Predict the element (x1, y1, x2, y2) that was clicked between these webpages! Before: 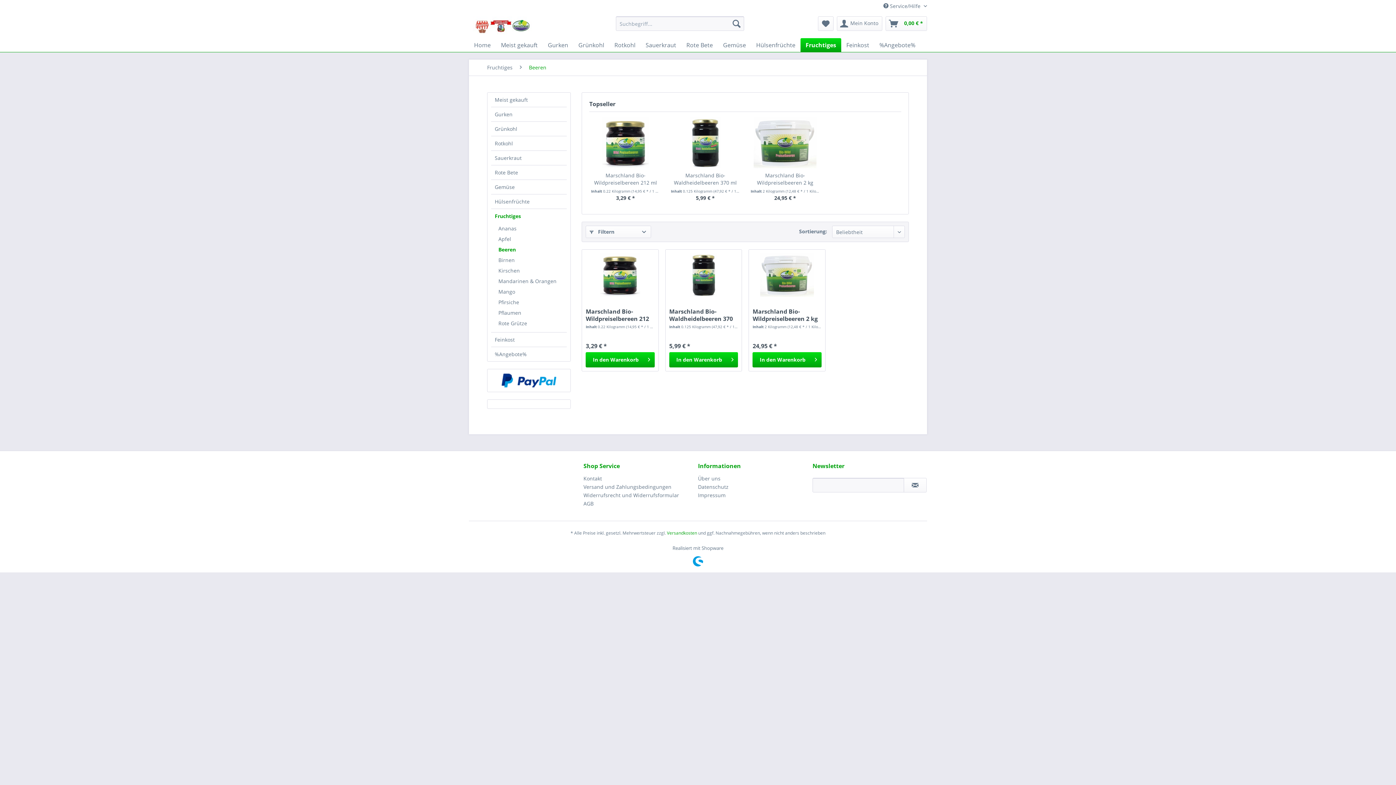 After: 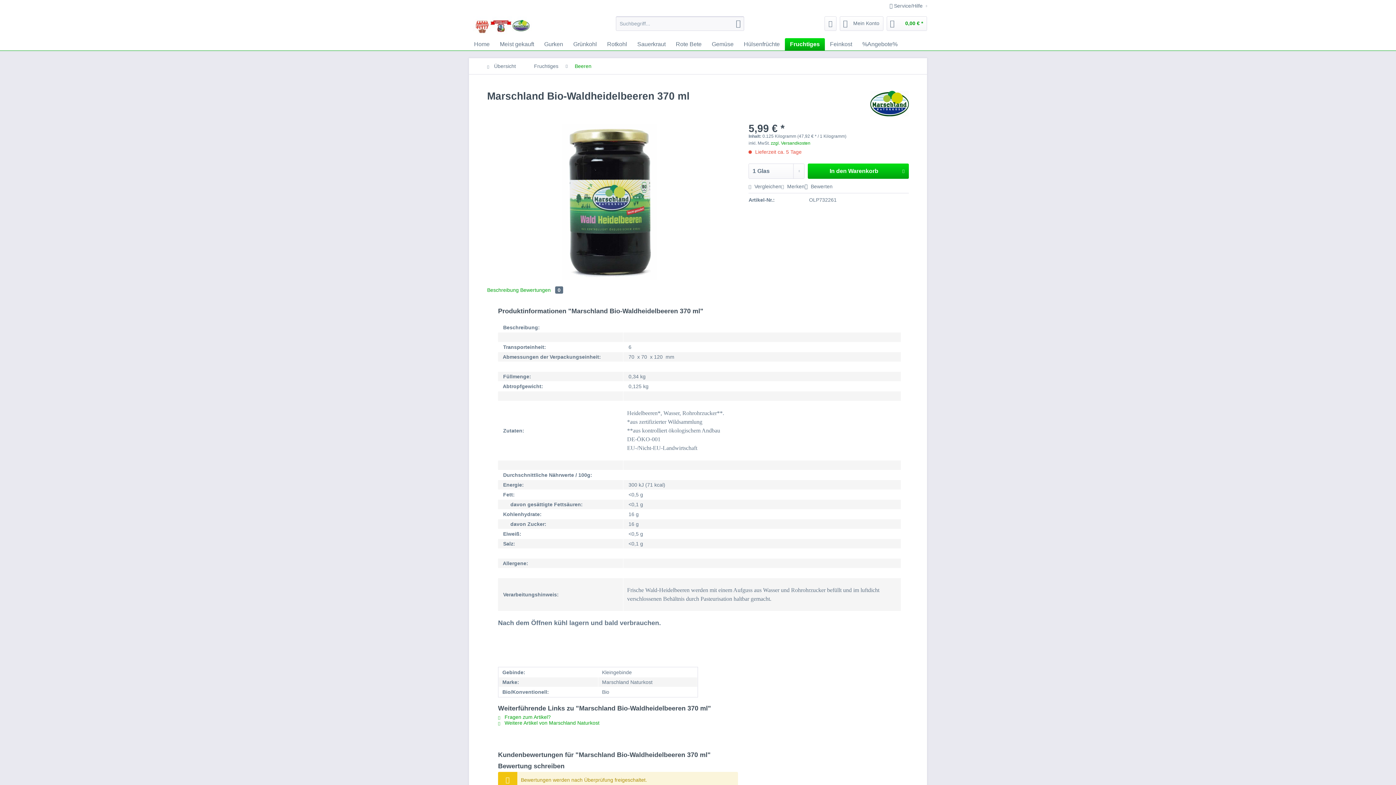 Action: bbox: (669, 253, 738, 297)